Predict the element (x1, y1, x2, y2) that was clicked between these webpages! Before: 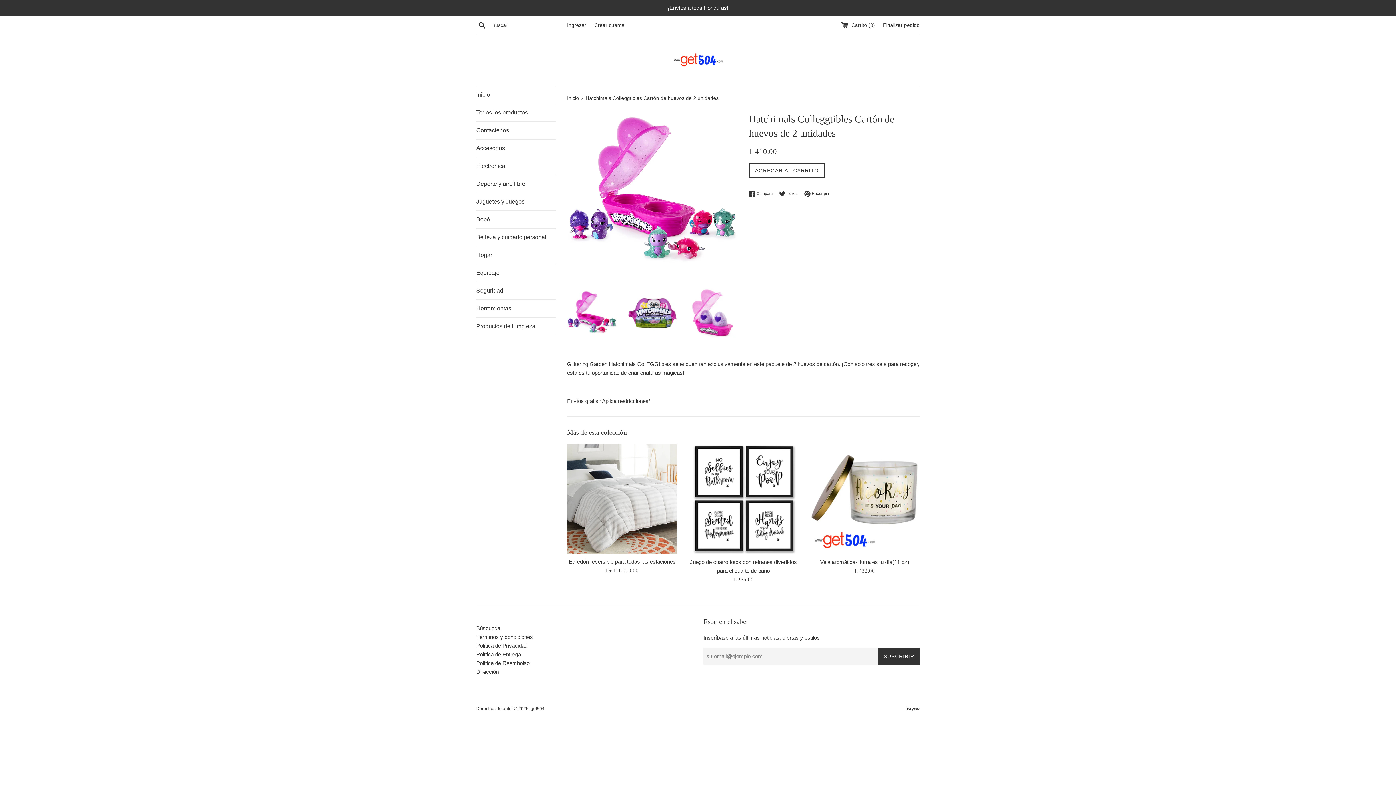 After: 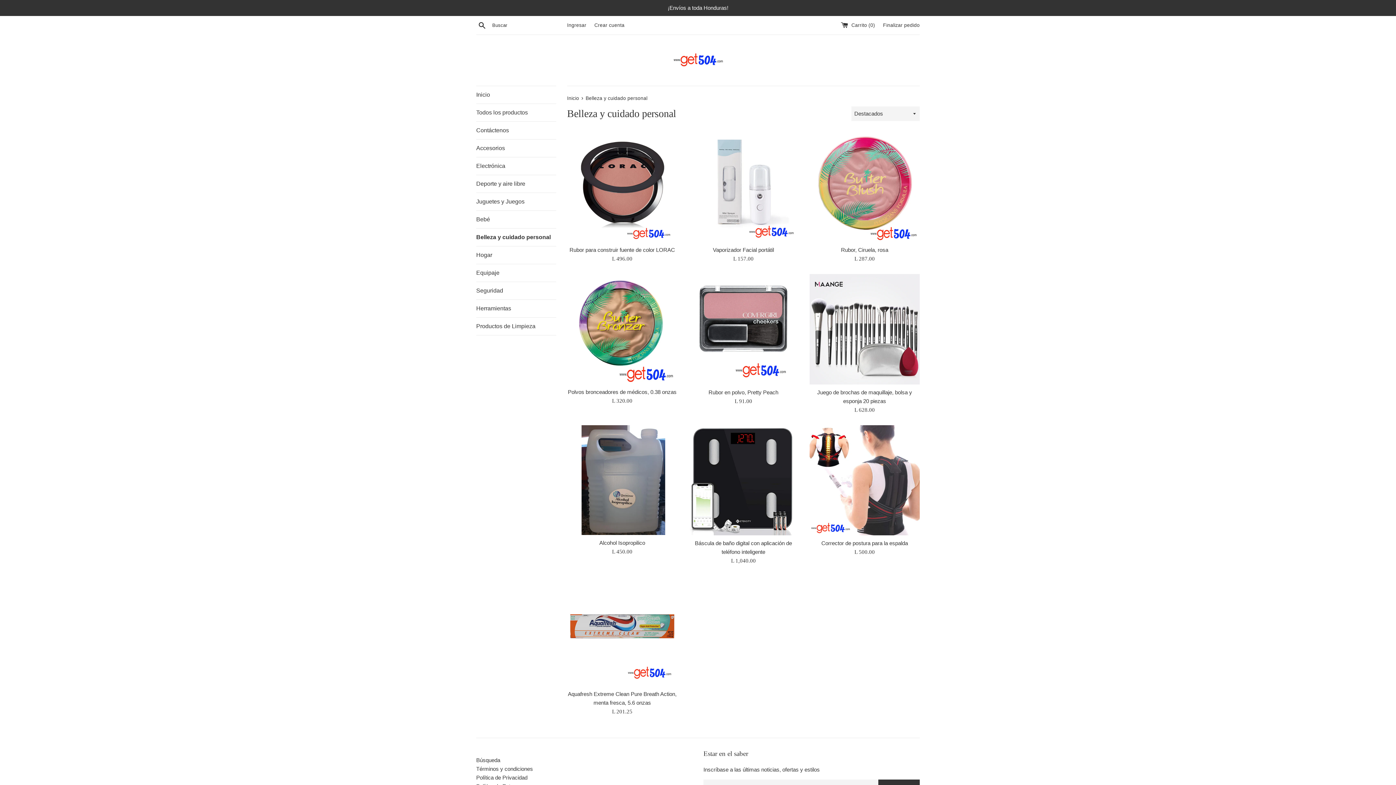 Action: label: Belleza y cuidado personal bbox: (476, 228, 556, 246)